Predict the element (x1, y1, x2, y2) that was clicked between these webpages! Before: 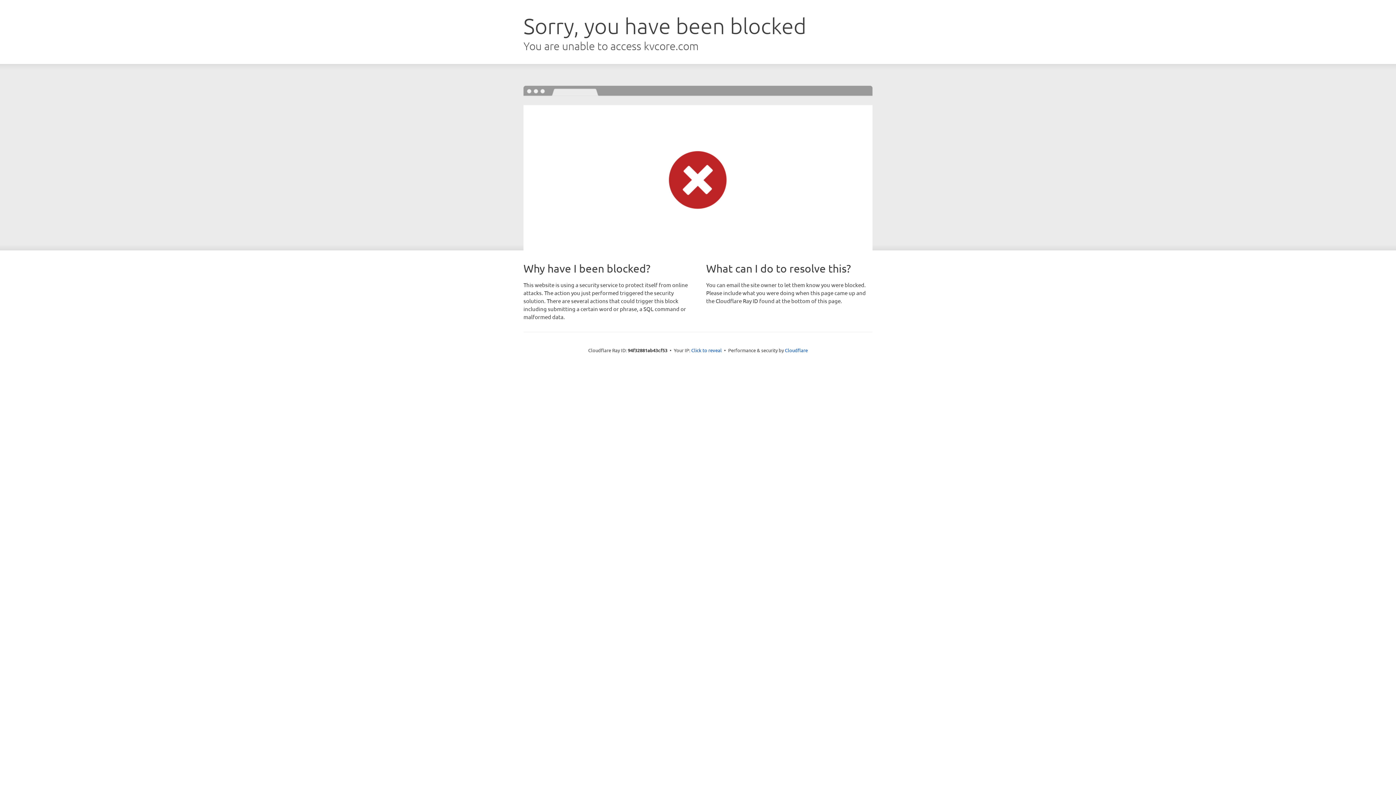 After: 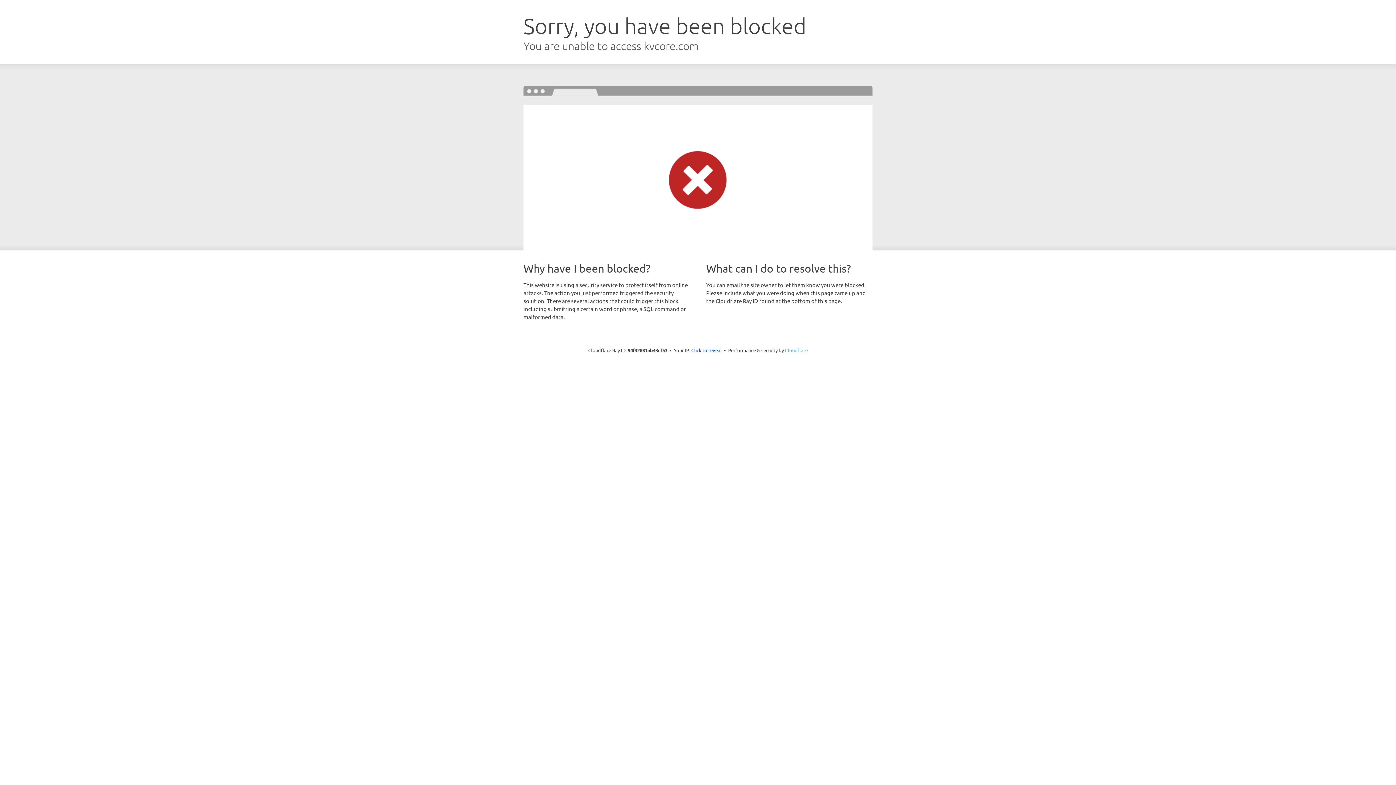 Action: bbox: (785, 347, 808, 353) label: Cloudflare